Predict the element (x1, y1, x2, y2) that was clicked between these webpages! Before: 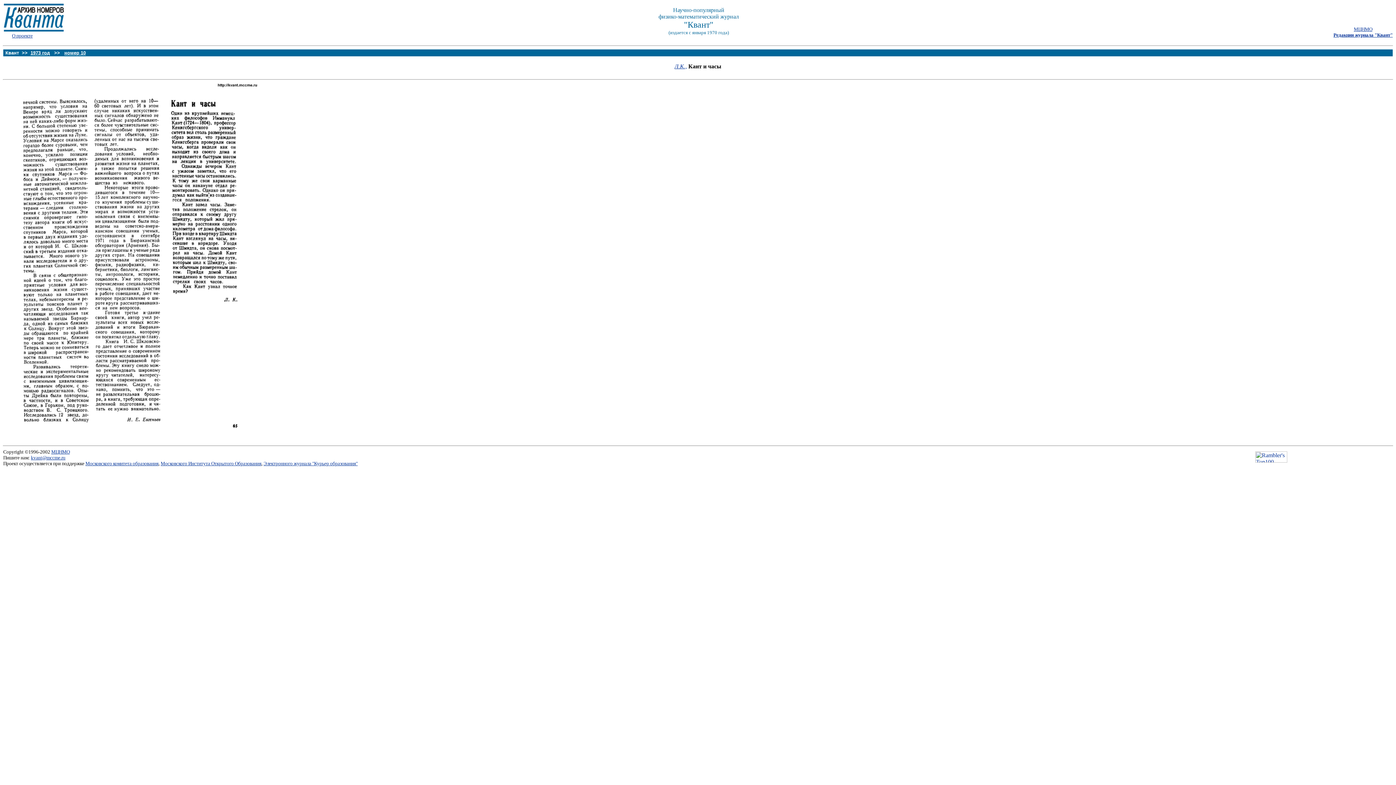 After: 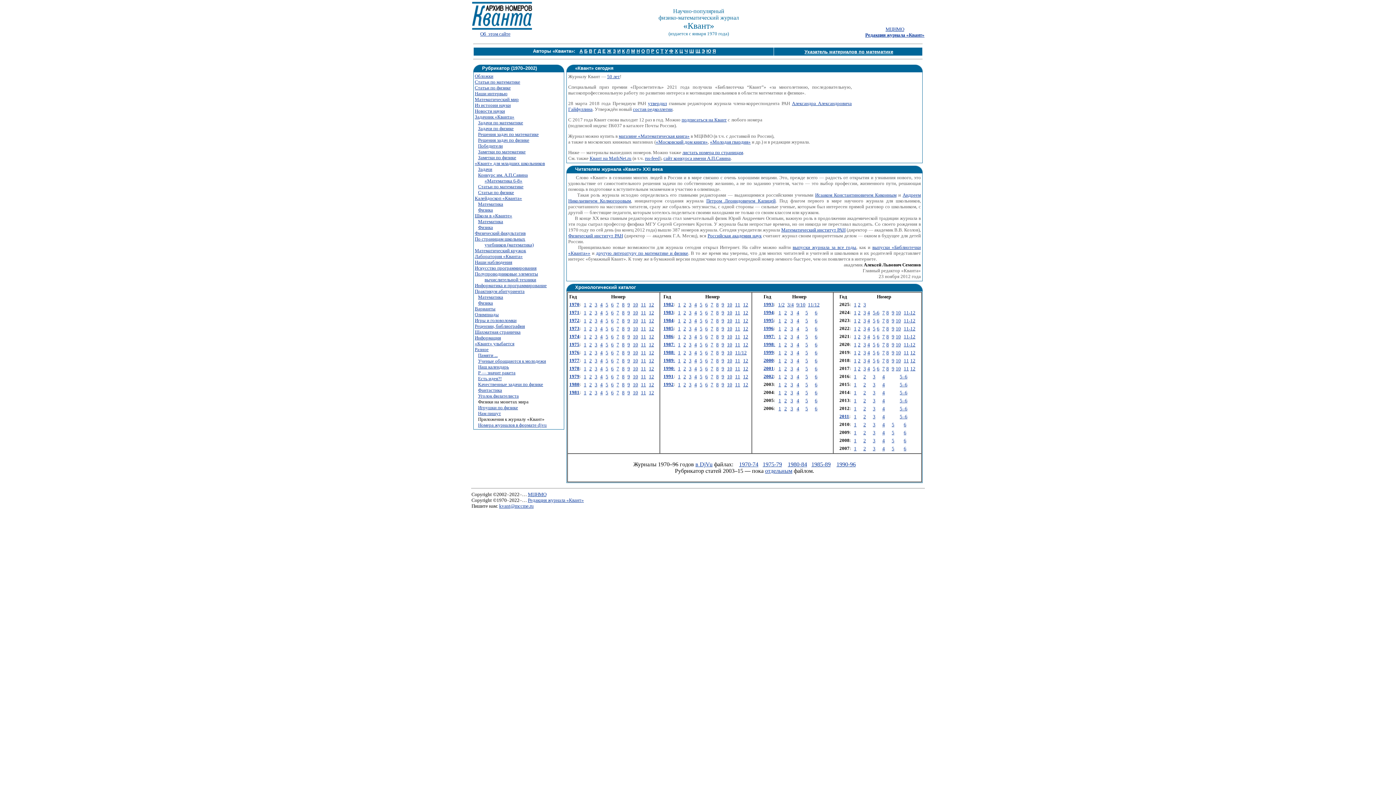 Action: bbox: (3, 27, 64, 33)